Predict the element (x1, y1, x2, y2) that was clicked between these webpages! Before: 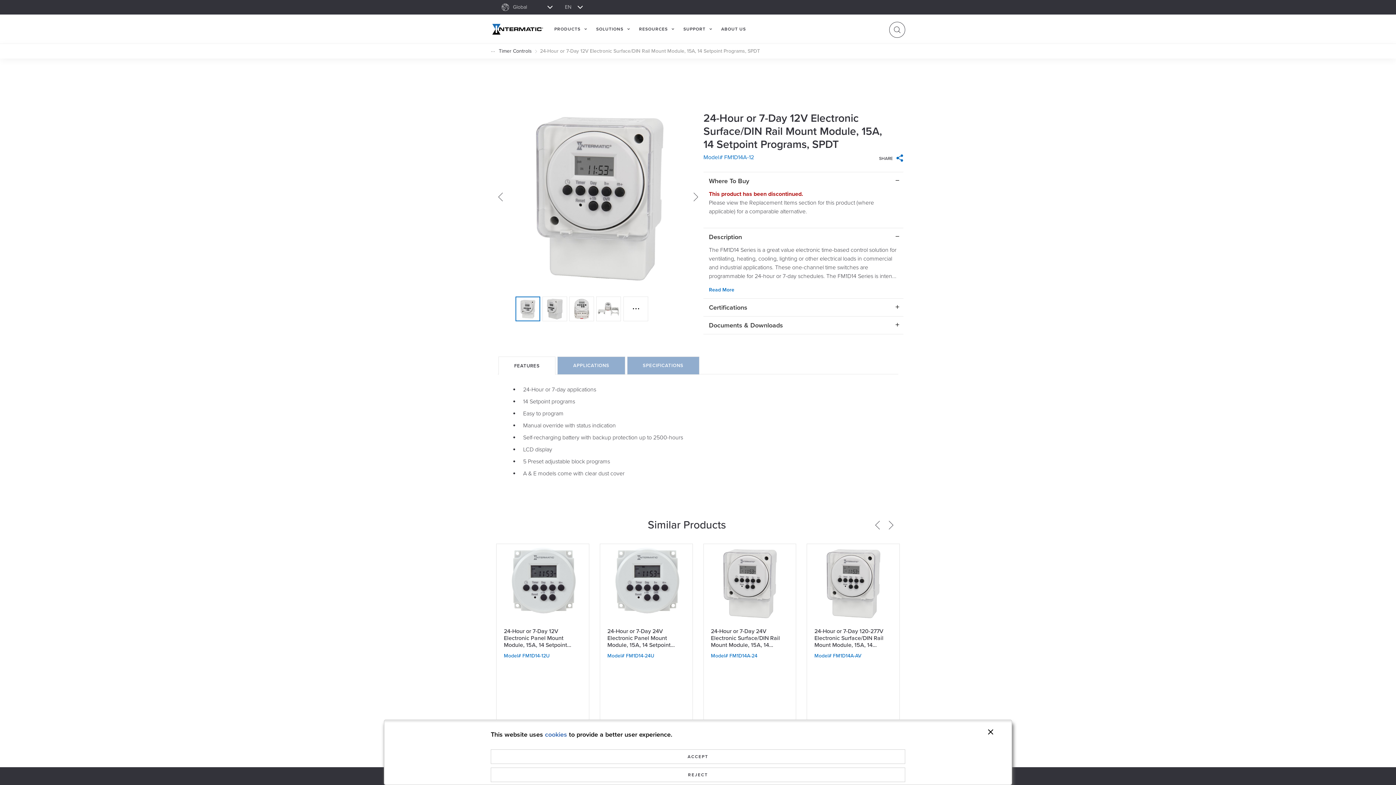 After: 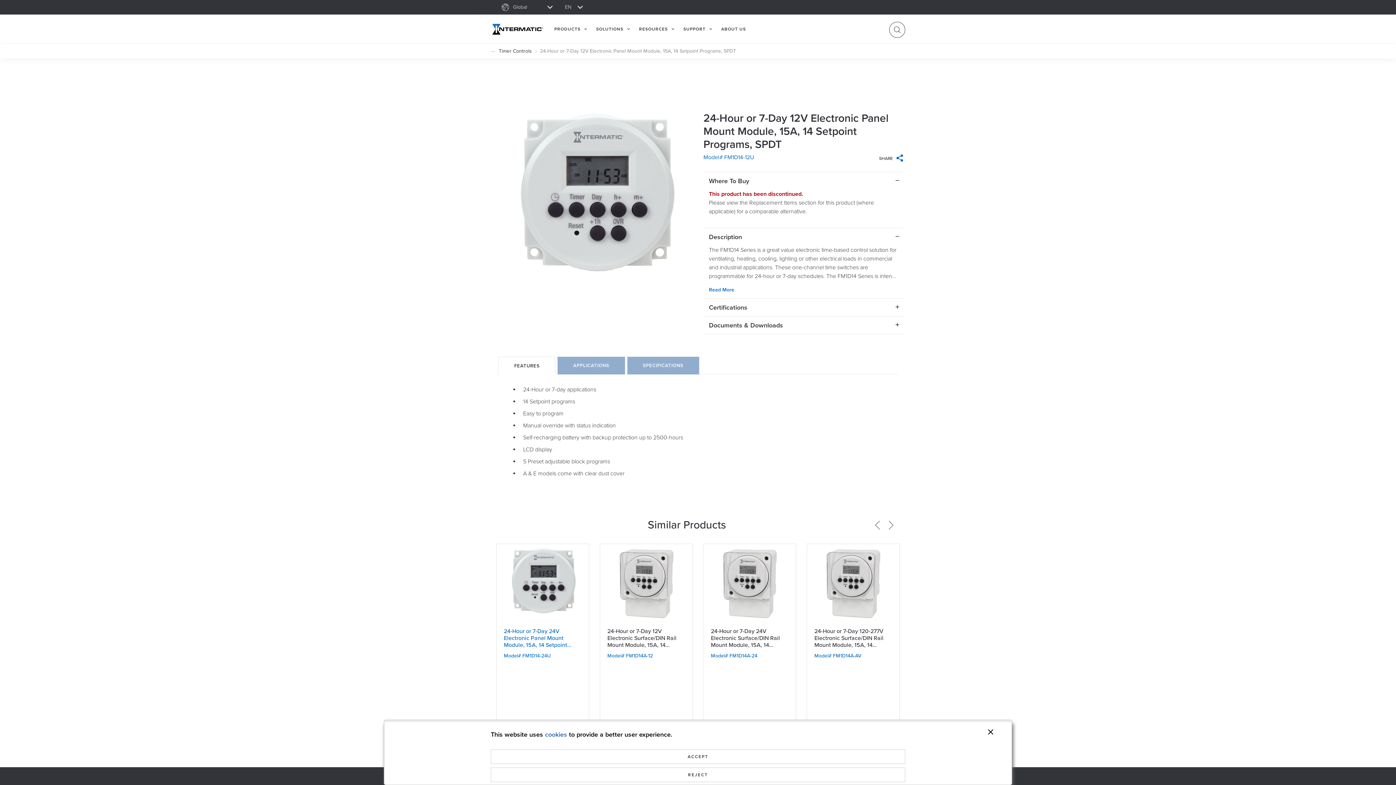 Action: bbox: (504, 628, 581, 649) label: 24-Hour or 7-Day 12V Electronic Panel Mount Module, 15A, 14 Setpoint Programs, SPDT